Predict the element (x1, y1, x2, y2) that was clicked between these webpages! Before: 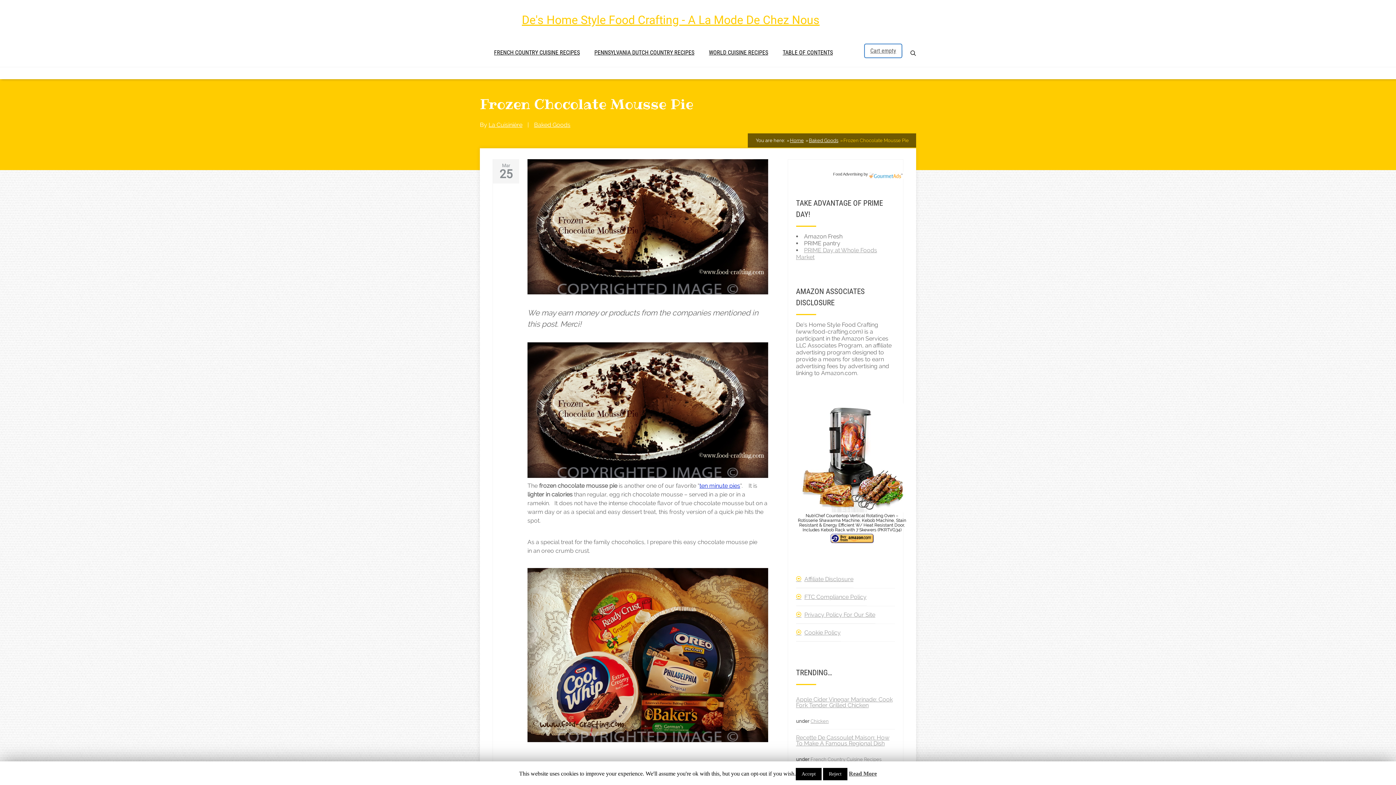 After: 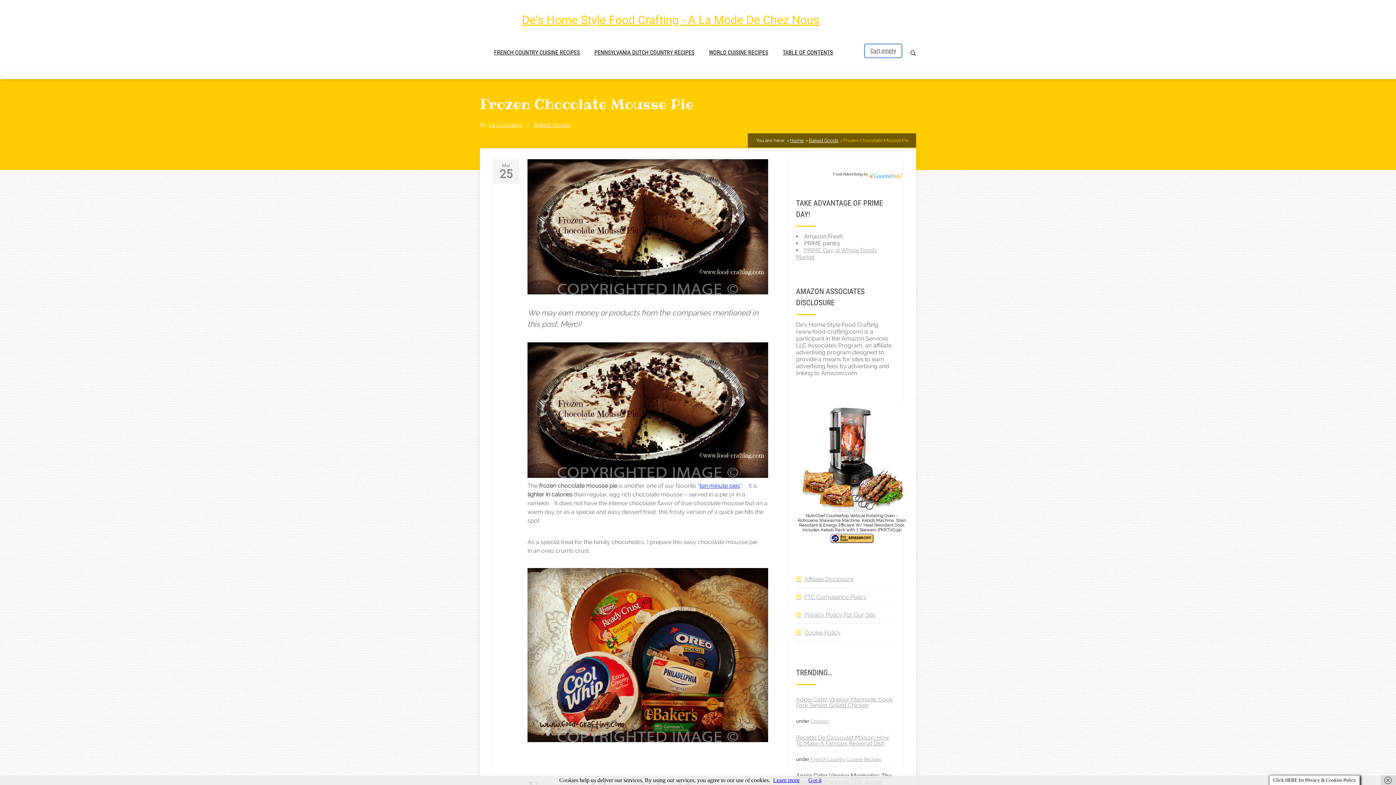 Action: label: Reject bbox: (823, 768, 847, 780)